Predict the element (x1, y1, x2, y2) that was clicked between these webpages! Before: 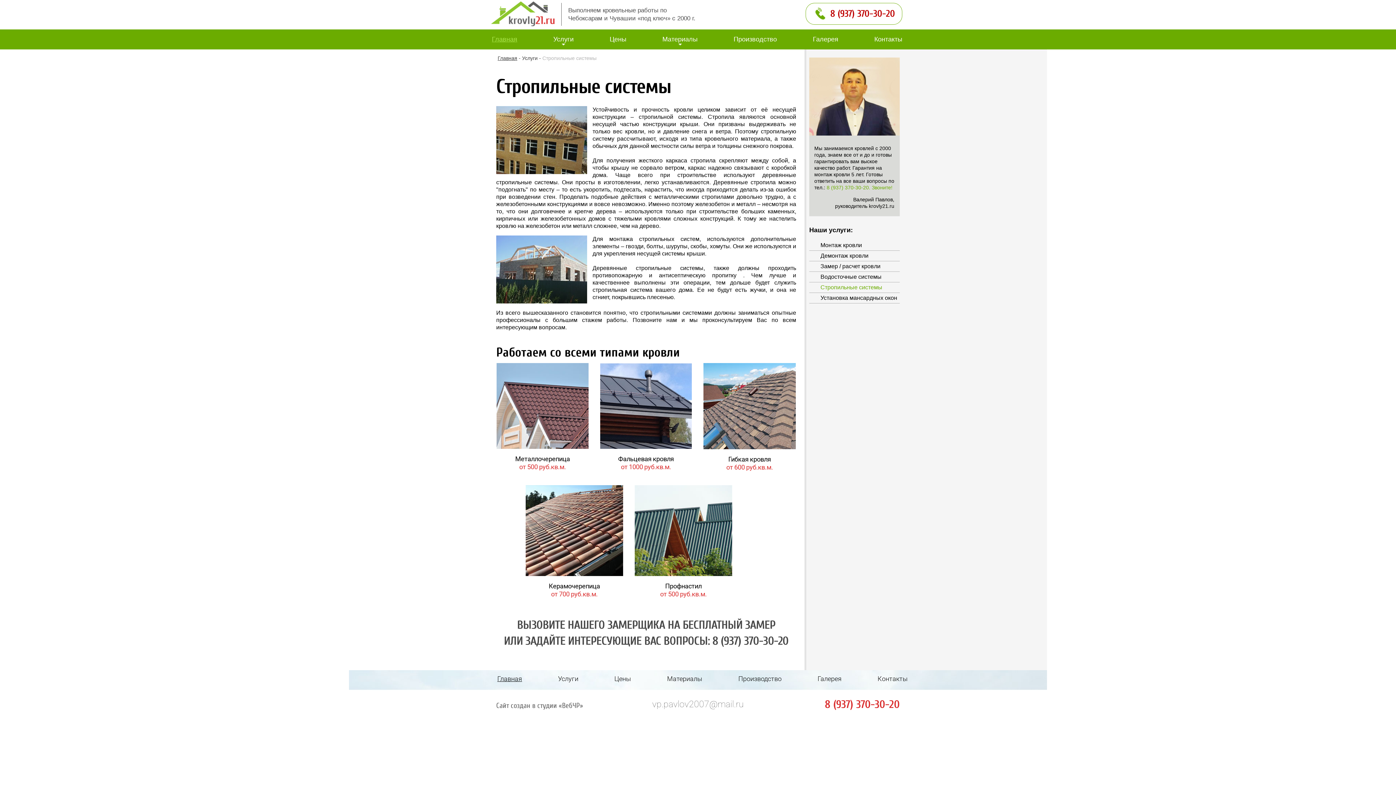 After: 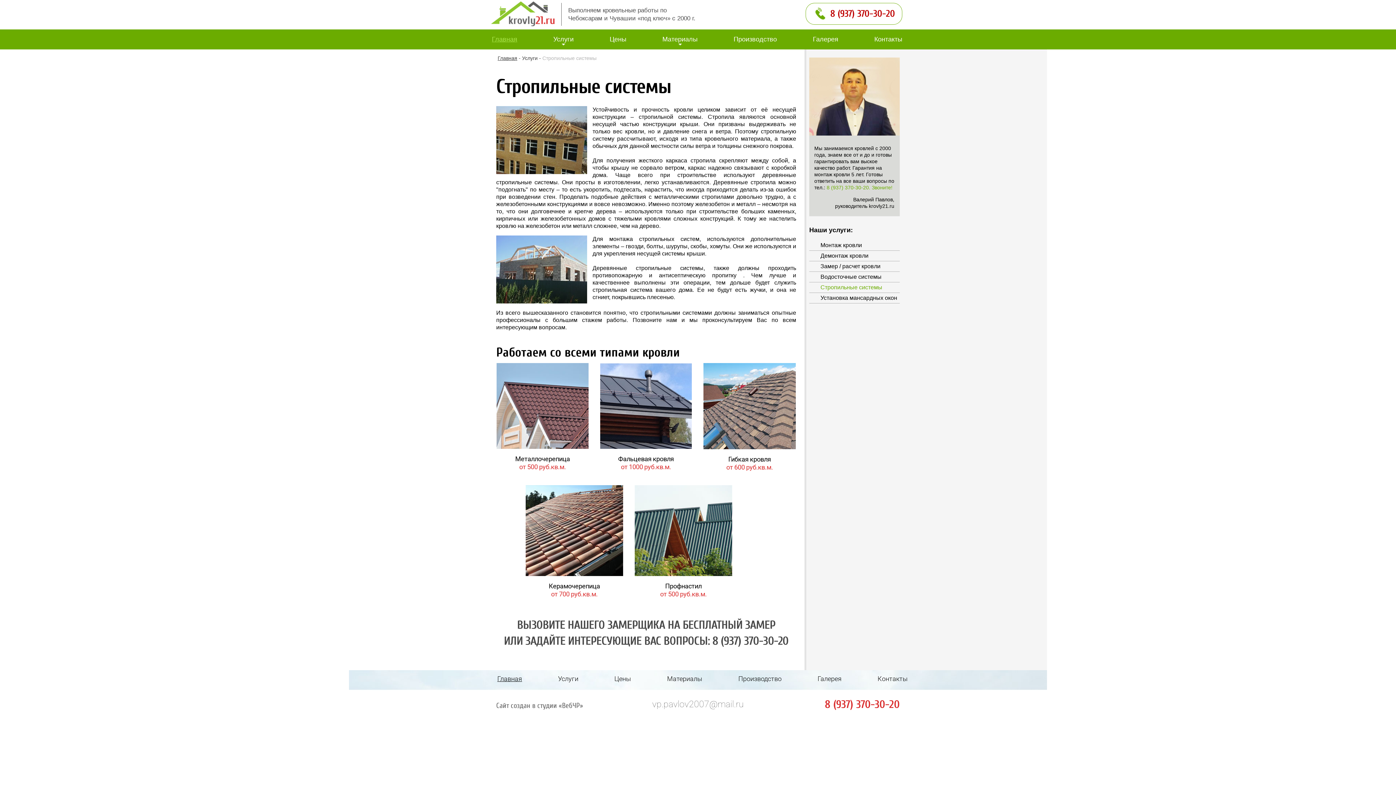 Action: bbox: (820, 284, 882, 290) label: Стропильные системы